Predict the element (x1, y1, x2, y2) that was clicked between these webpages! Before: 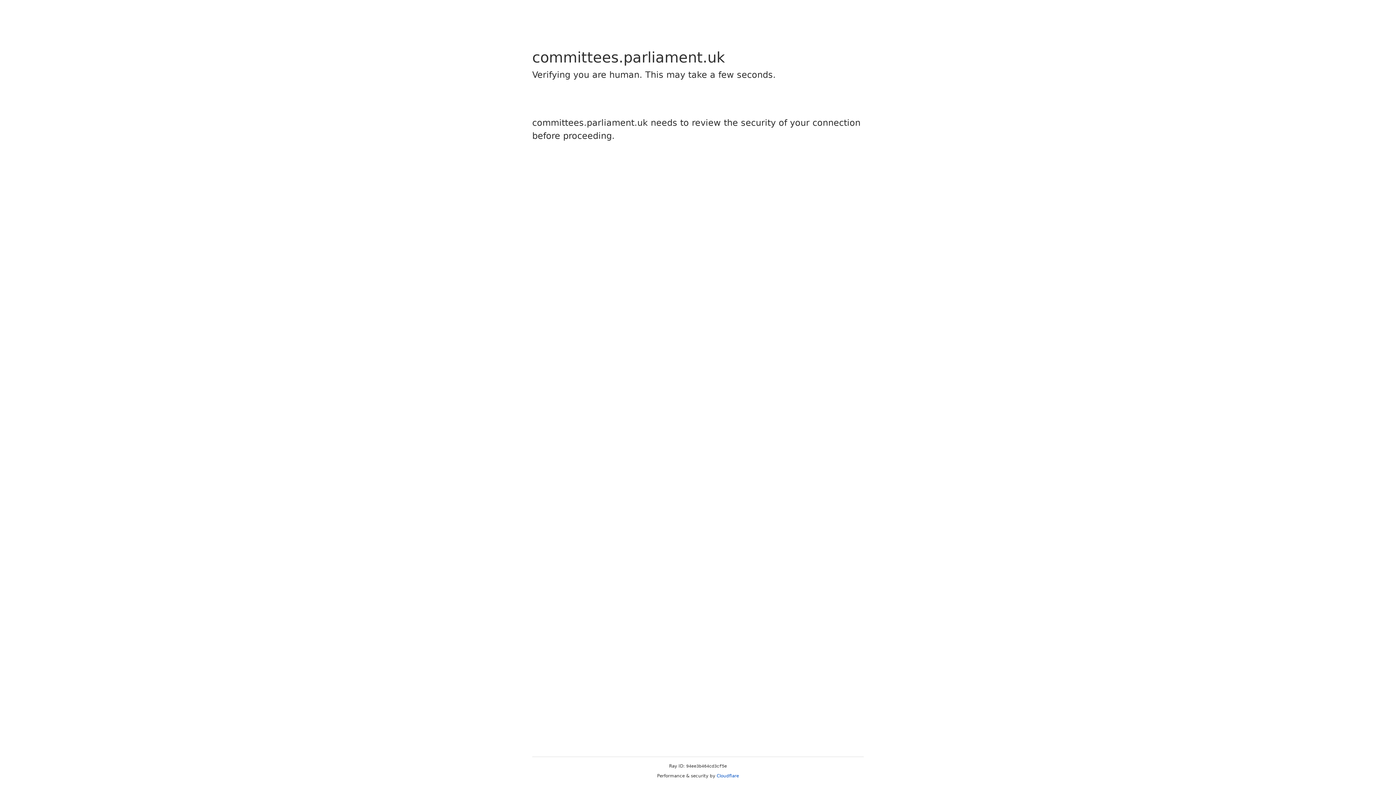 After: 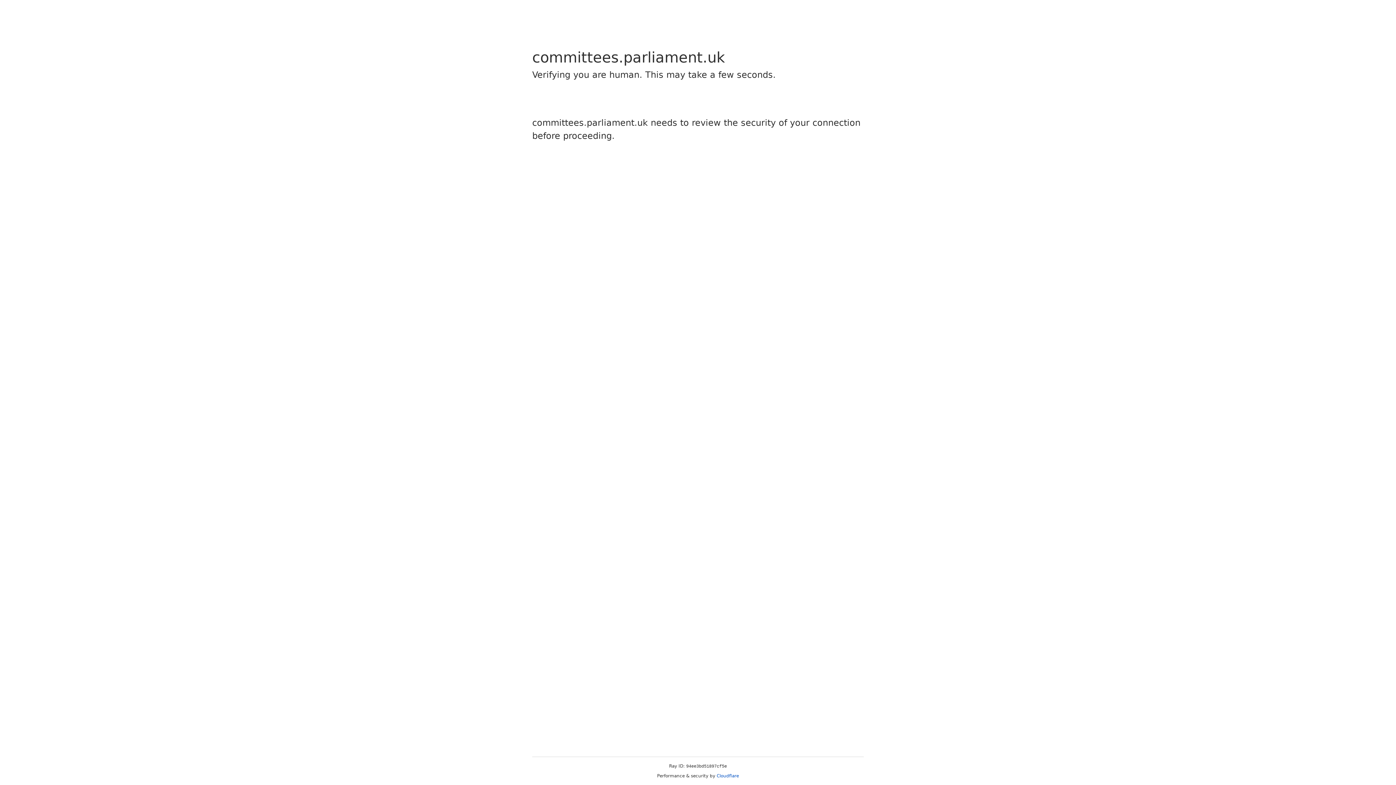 Action: label: Cloudflare bbox: (716, 773, 739, 778)